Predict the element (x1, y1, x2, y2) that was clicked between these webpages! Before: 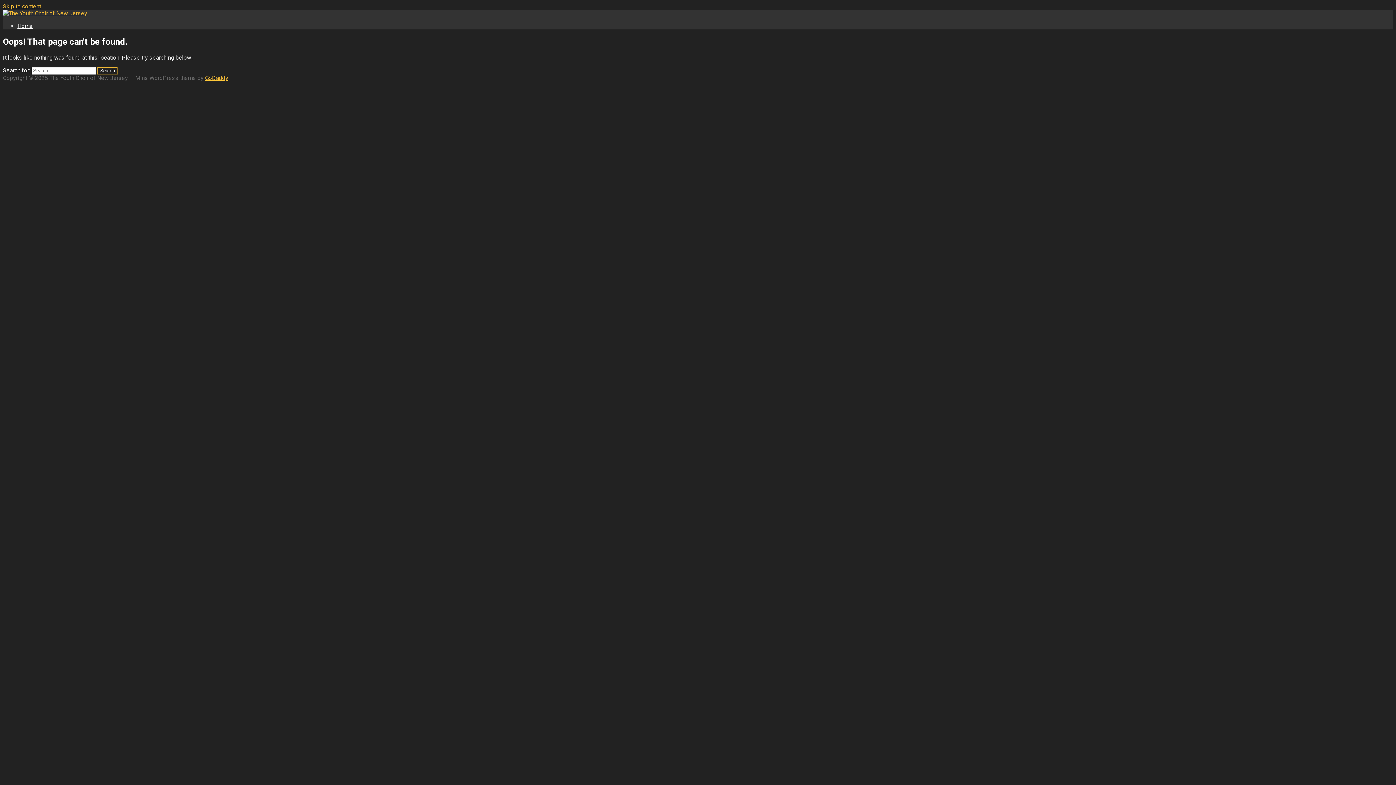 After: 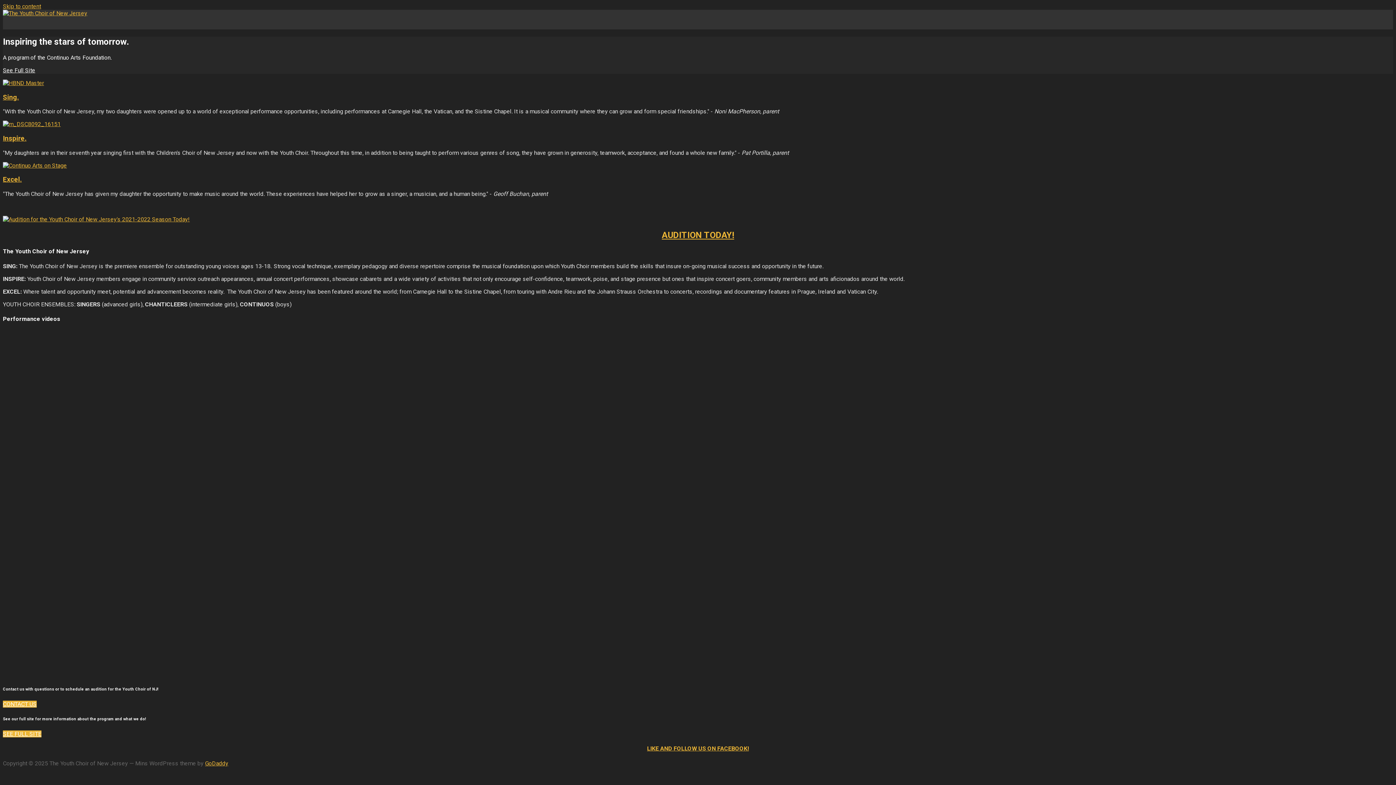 Action: bbox: (2, 9, 87, 16)